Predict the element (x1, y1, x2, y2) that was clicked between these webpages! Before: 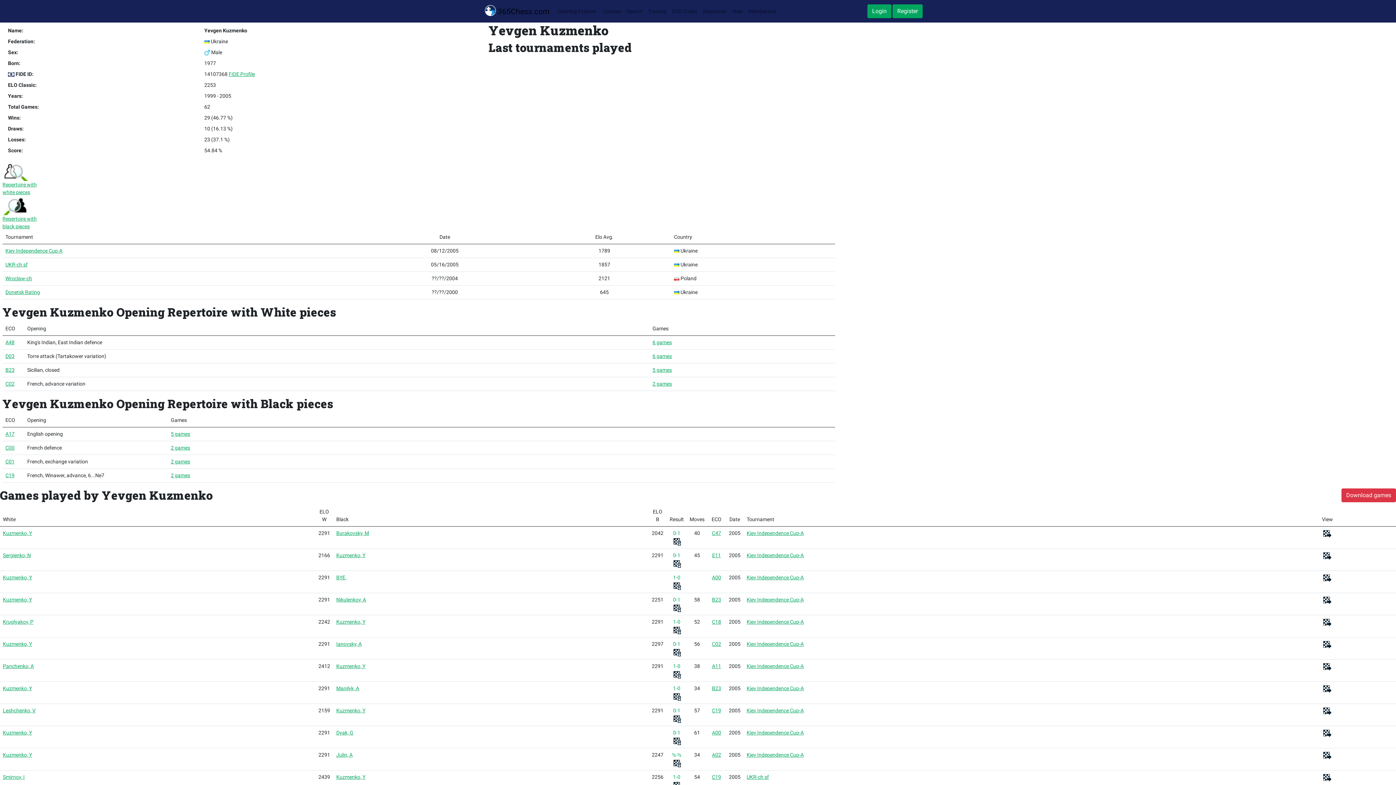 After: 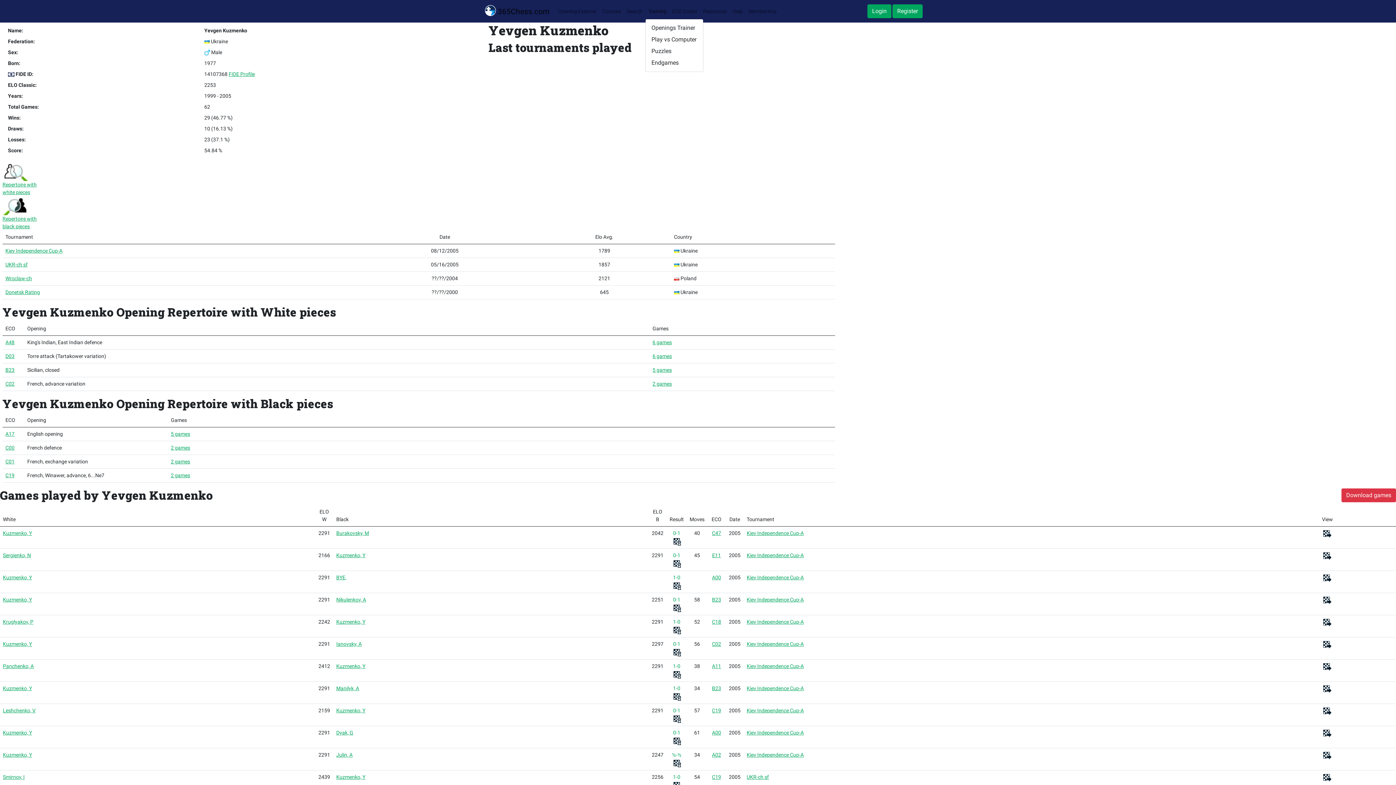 Action: bbox: (645, 4, 669, 18) label: Training